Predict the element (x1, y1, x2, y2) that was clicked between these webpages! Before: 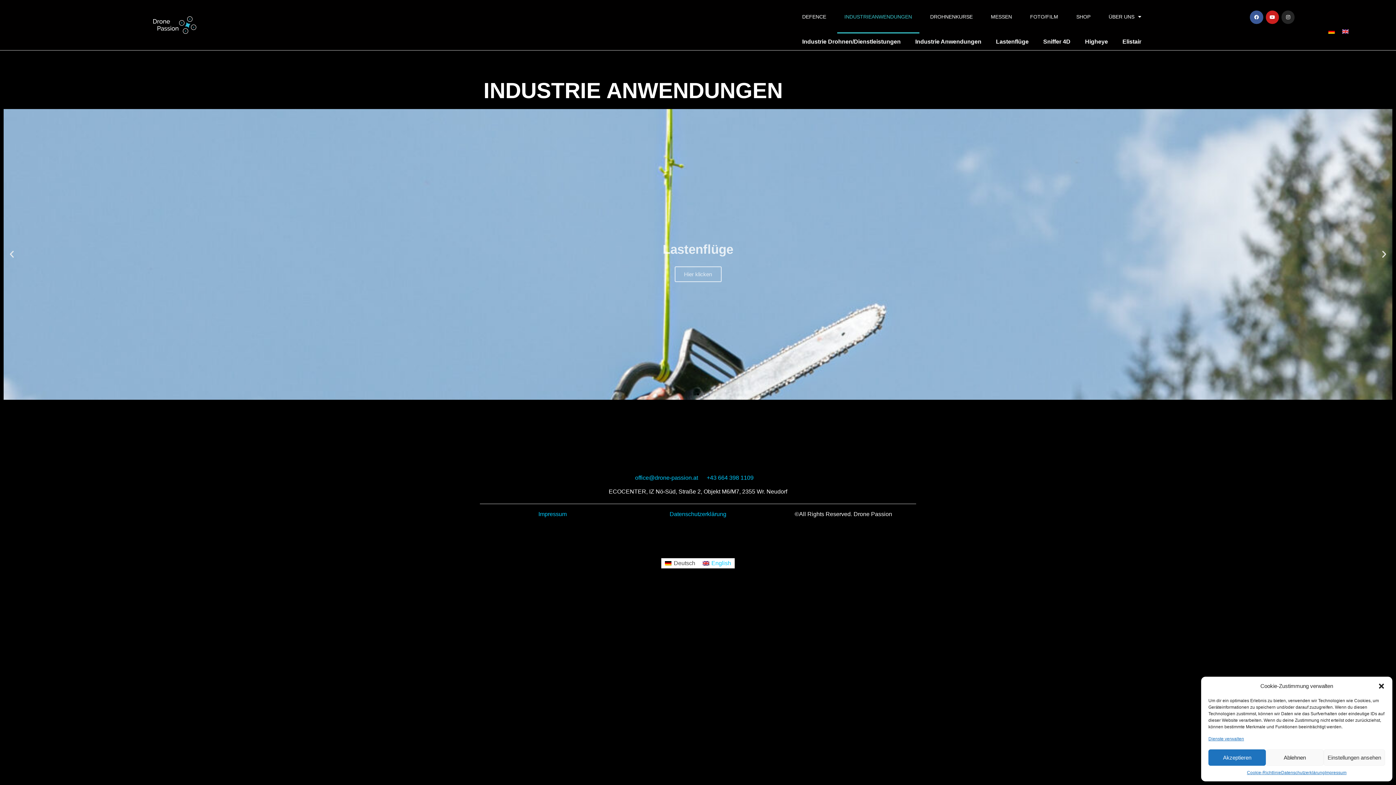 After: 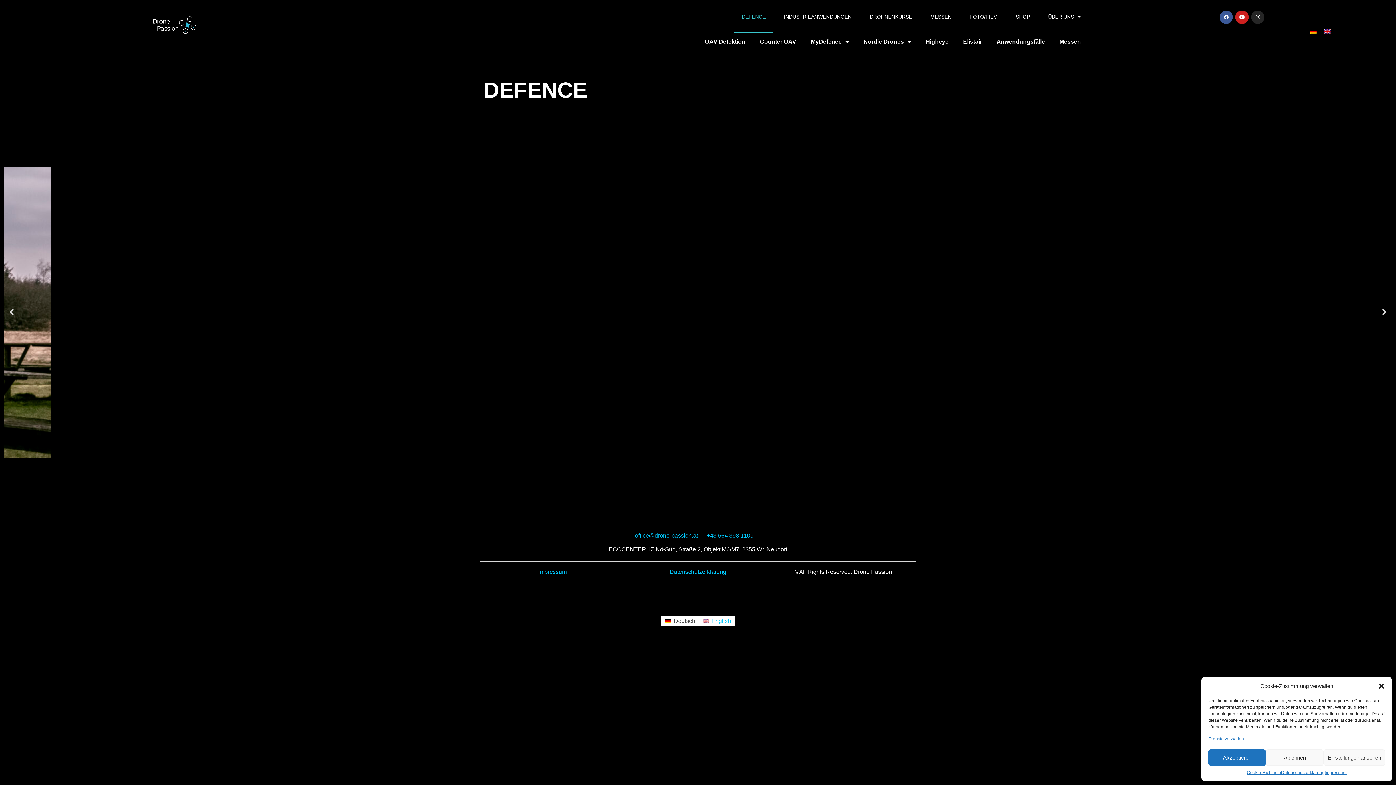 Action: label: DEFENCE bbox: (795, 0, 833, 33)